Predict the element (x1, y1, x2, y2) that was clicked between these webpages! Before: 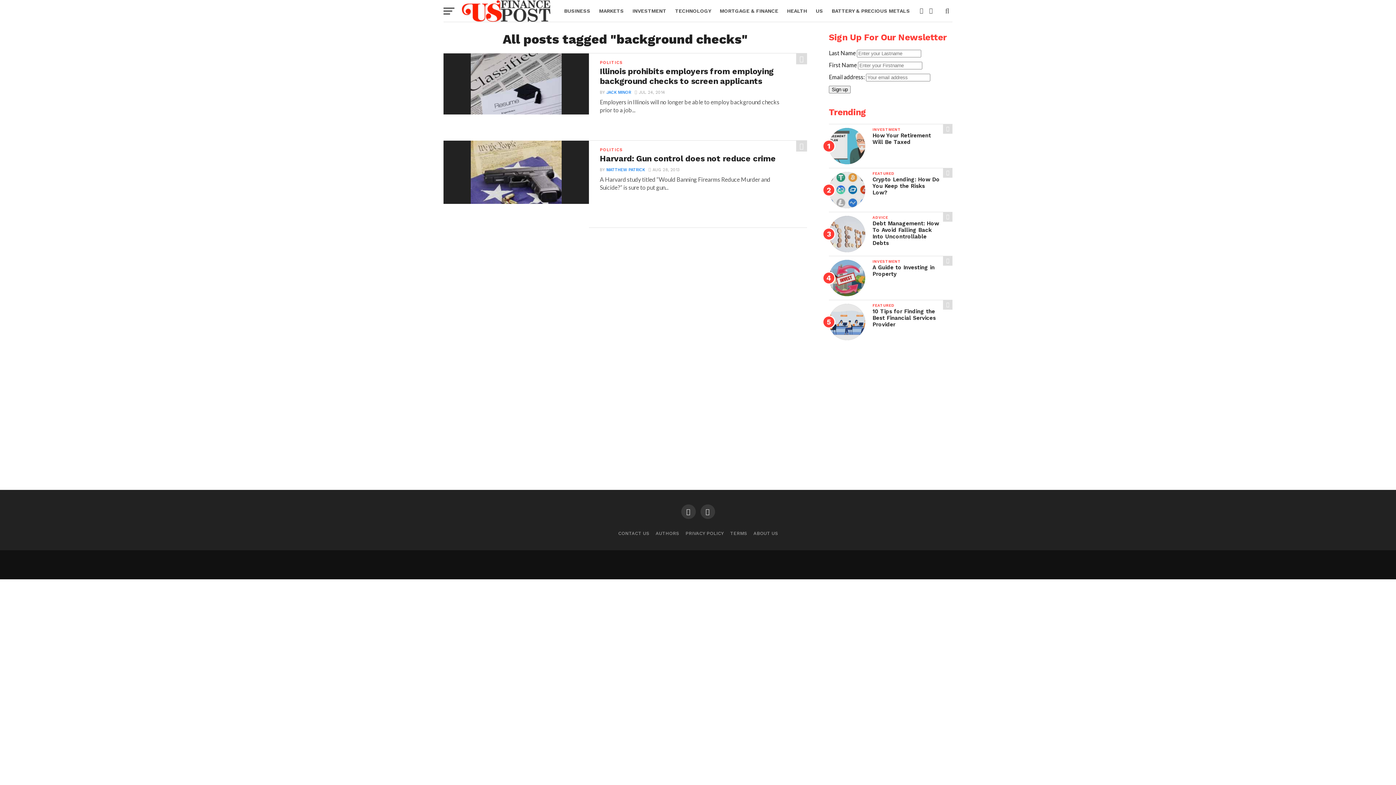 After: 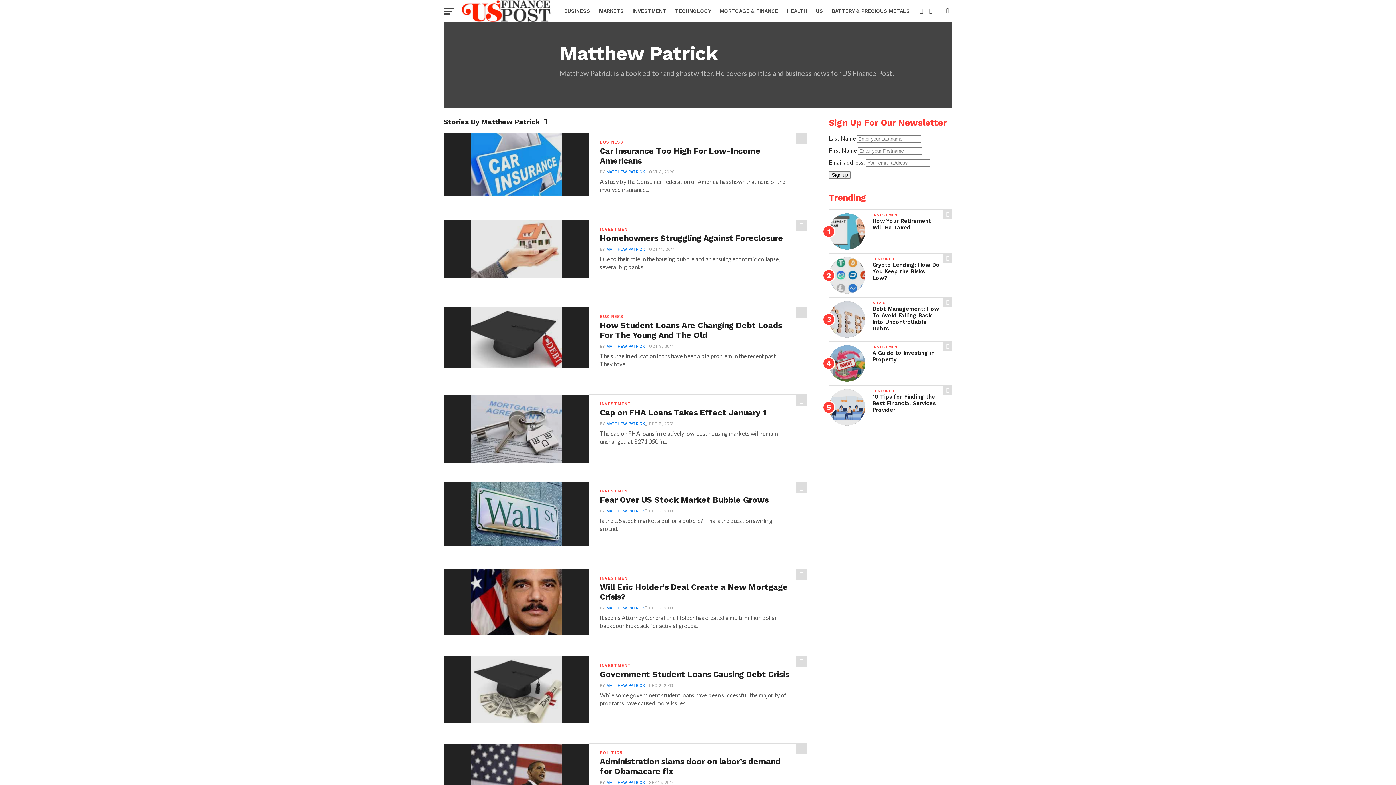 Action: bbox: (606, 167, 645, 172) label: MATTHEW PATRICK